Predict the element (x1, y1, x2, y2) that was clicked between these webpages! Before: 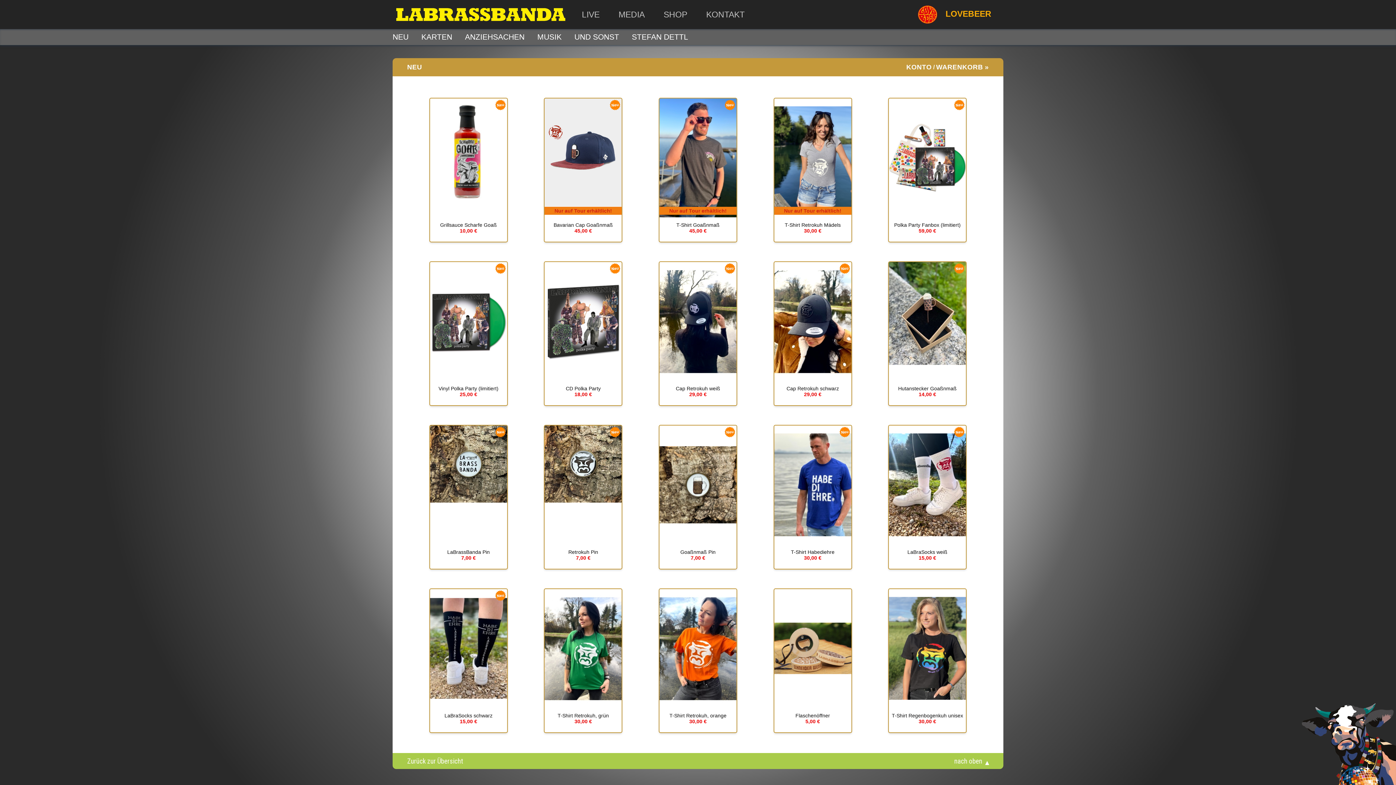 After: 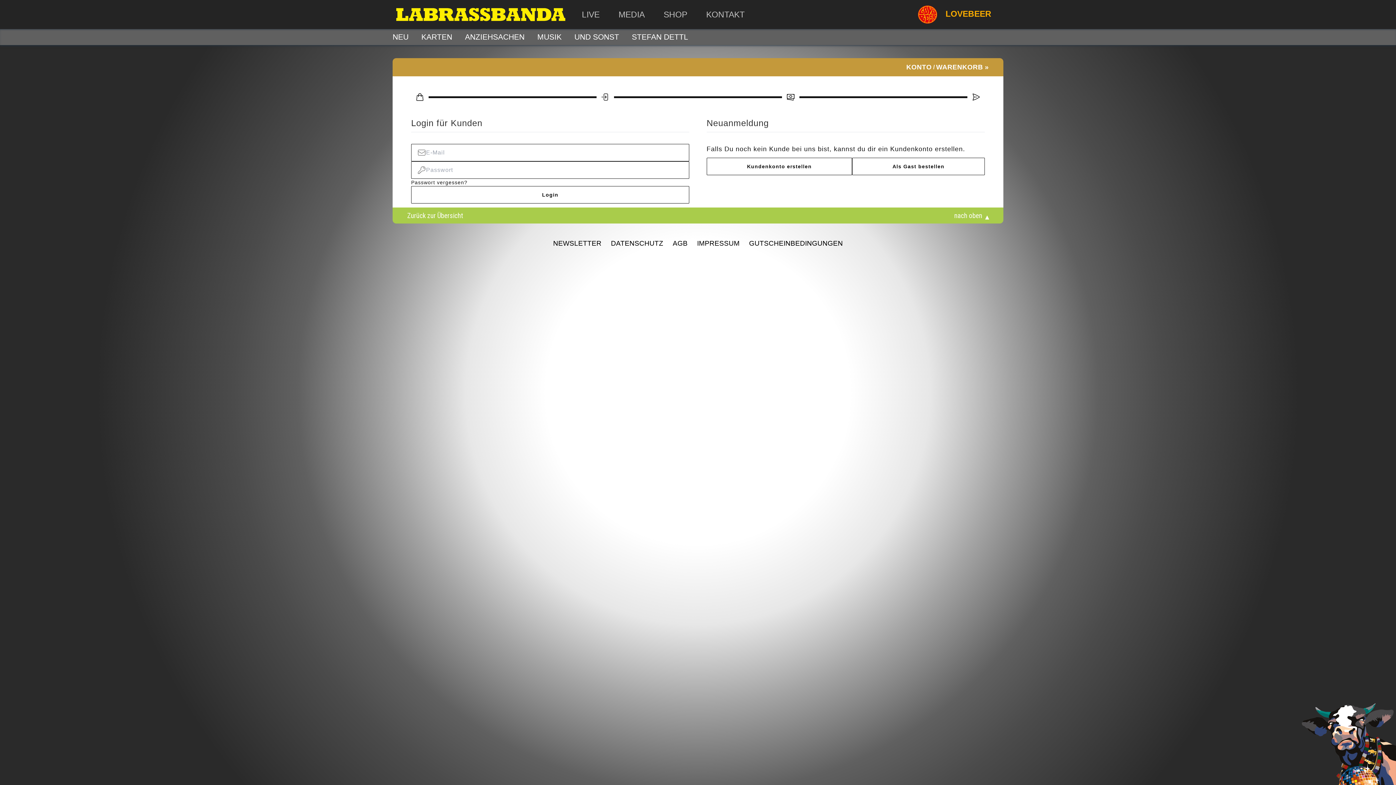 Action: bbox: (422, 61, 932, 72) label: KONTO